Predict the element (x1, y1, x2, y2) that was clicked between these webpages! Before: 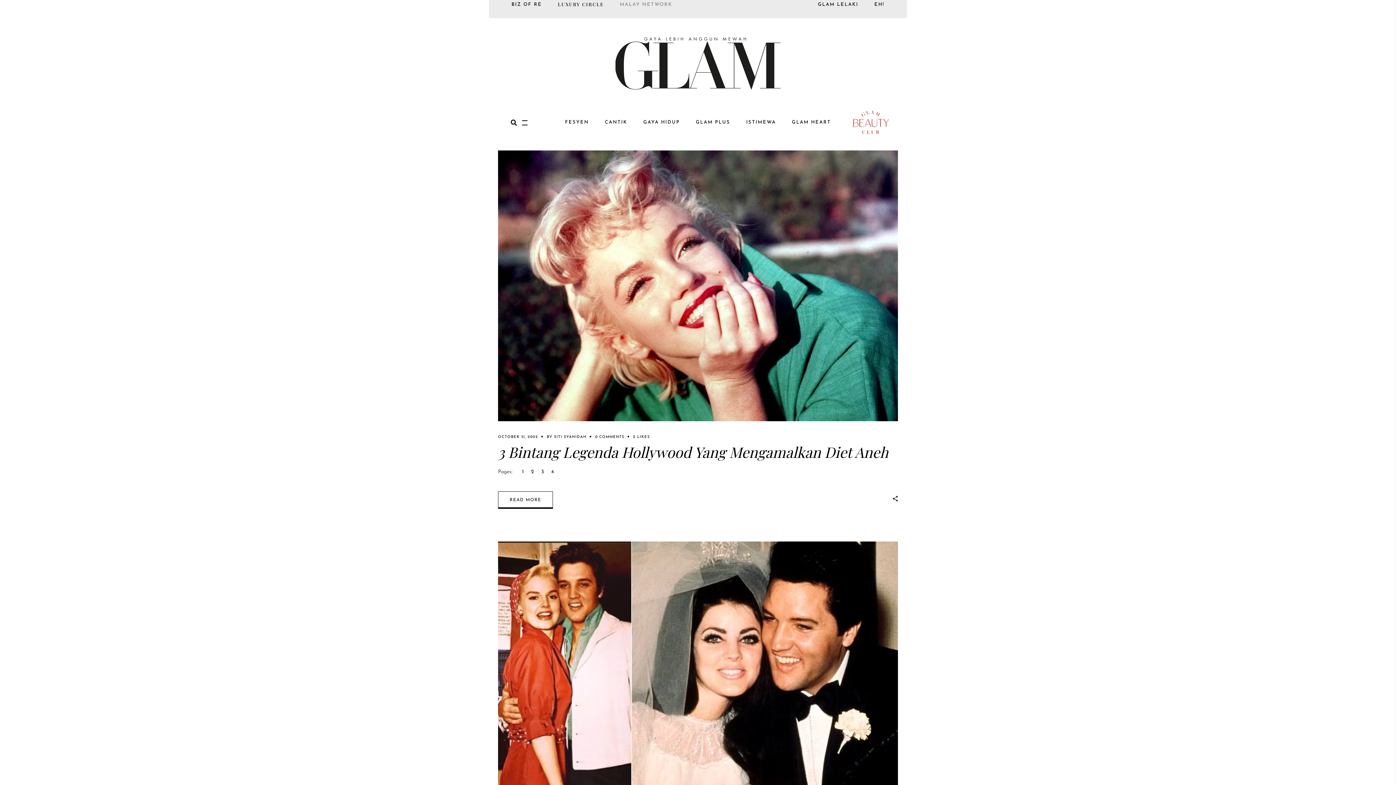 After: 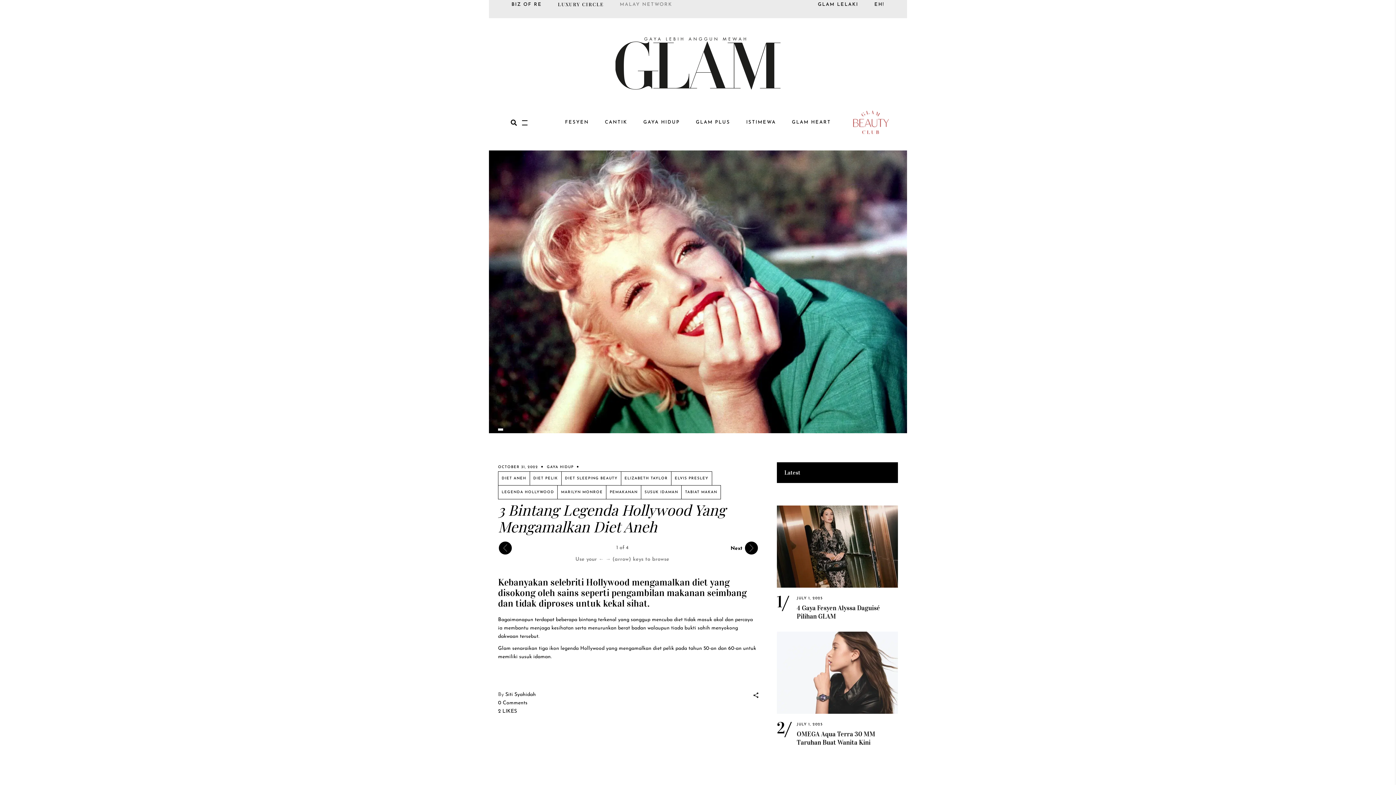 Action: label: READ MORE bbox: (498, 491, 553, 508)